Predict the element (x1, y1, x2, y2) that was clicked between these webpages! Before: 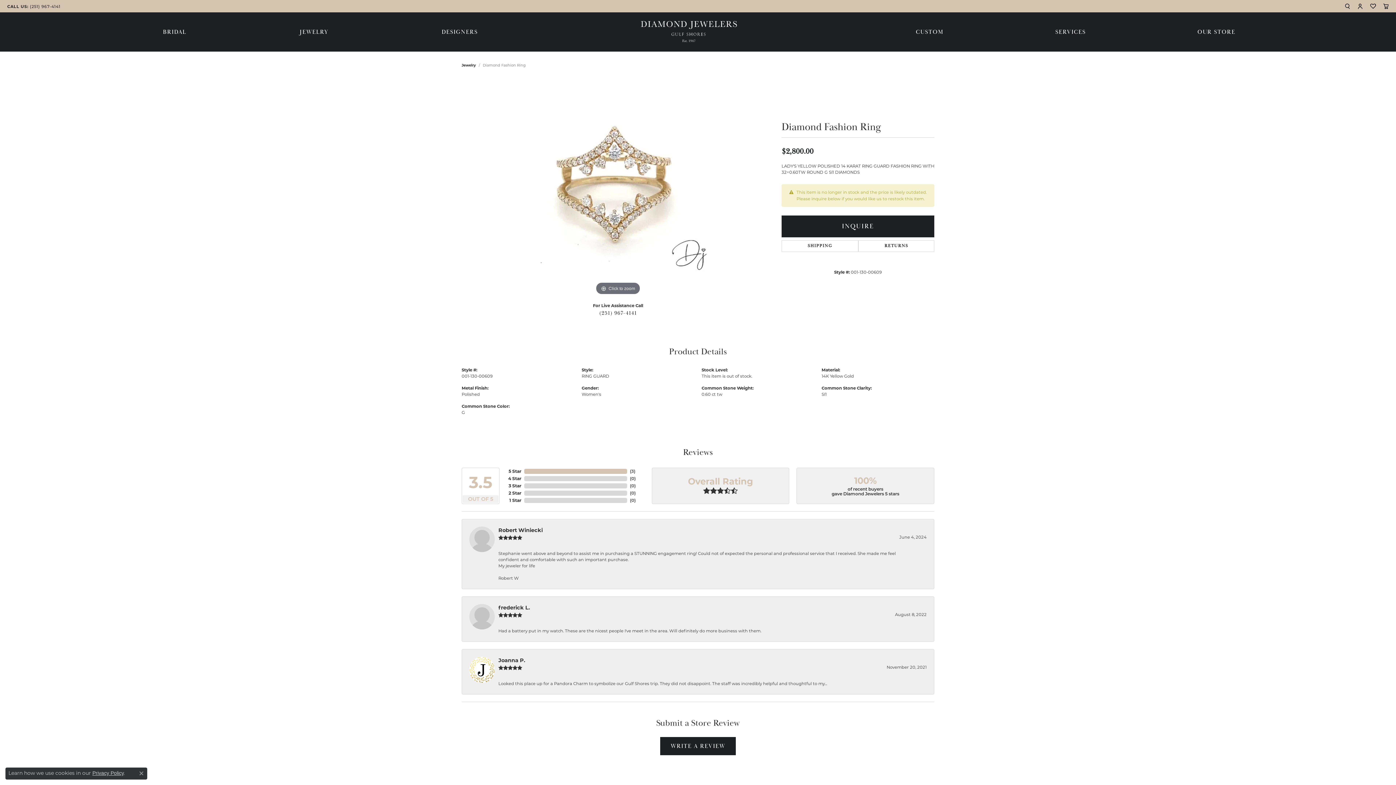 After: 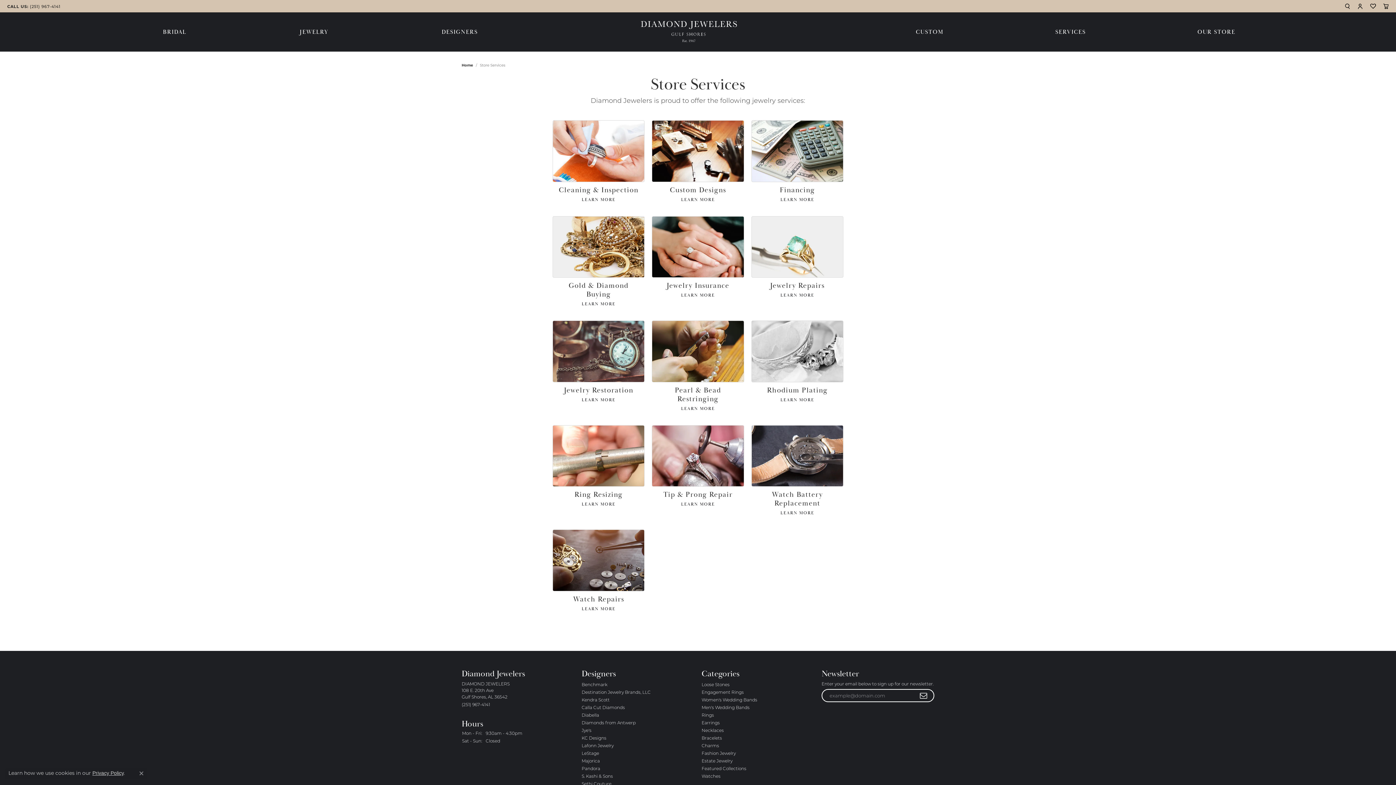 Action: bbox: (1051, 29, 1089, 34) label: SERVICES